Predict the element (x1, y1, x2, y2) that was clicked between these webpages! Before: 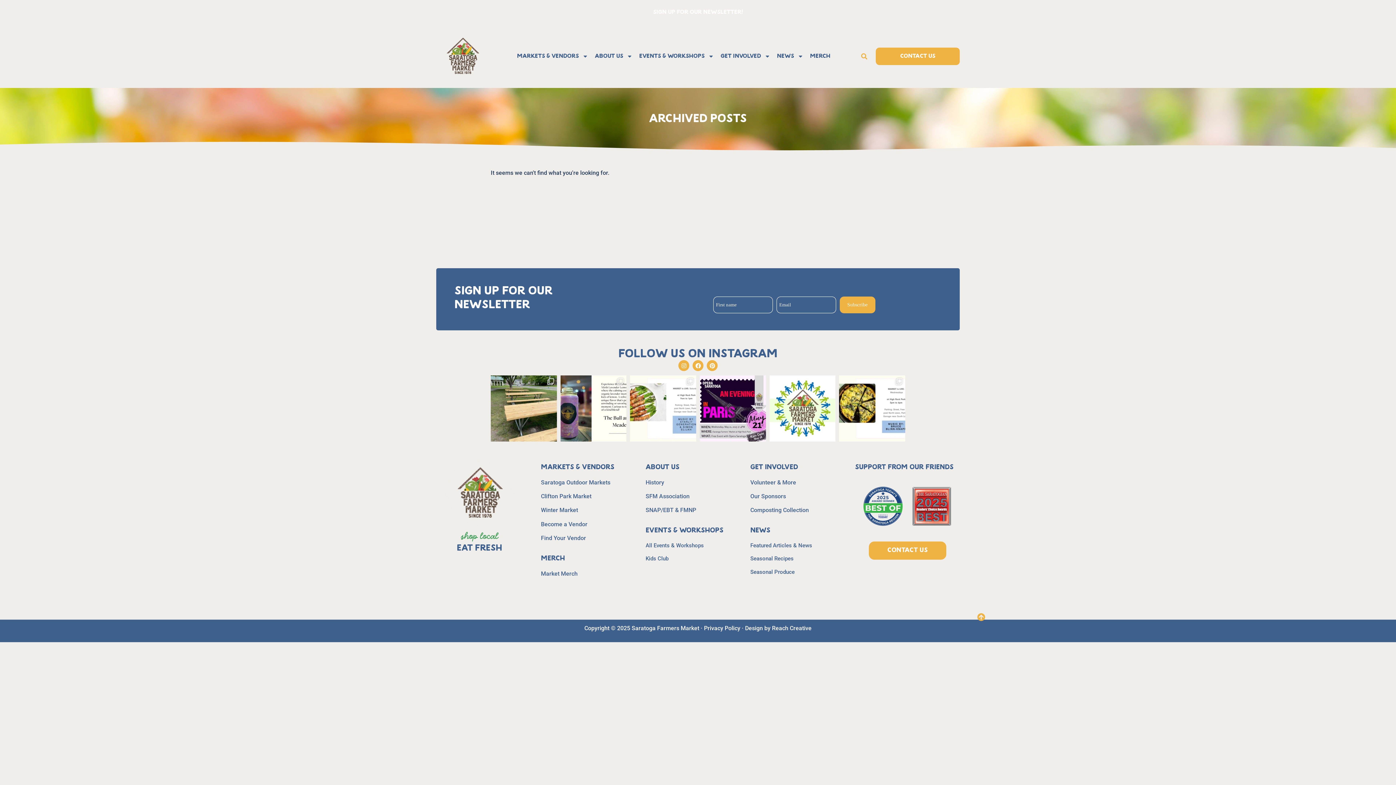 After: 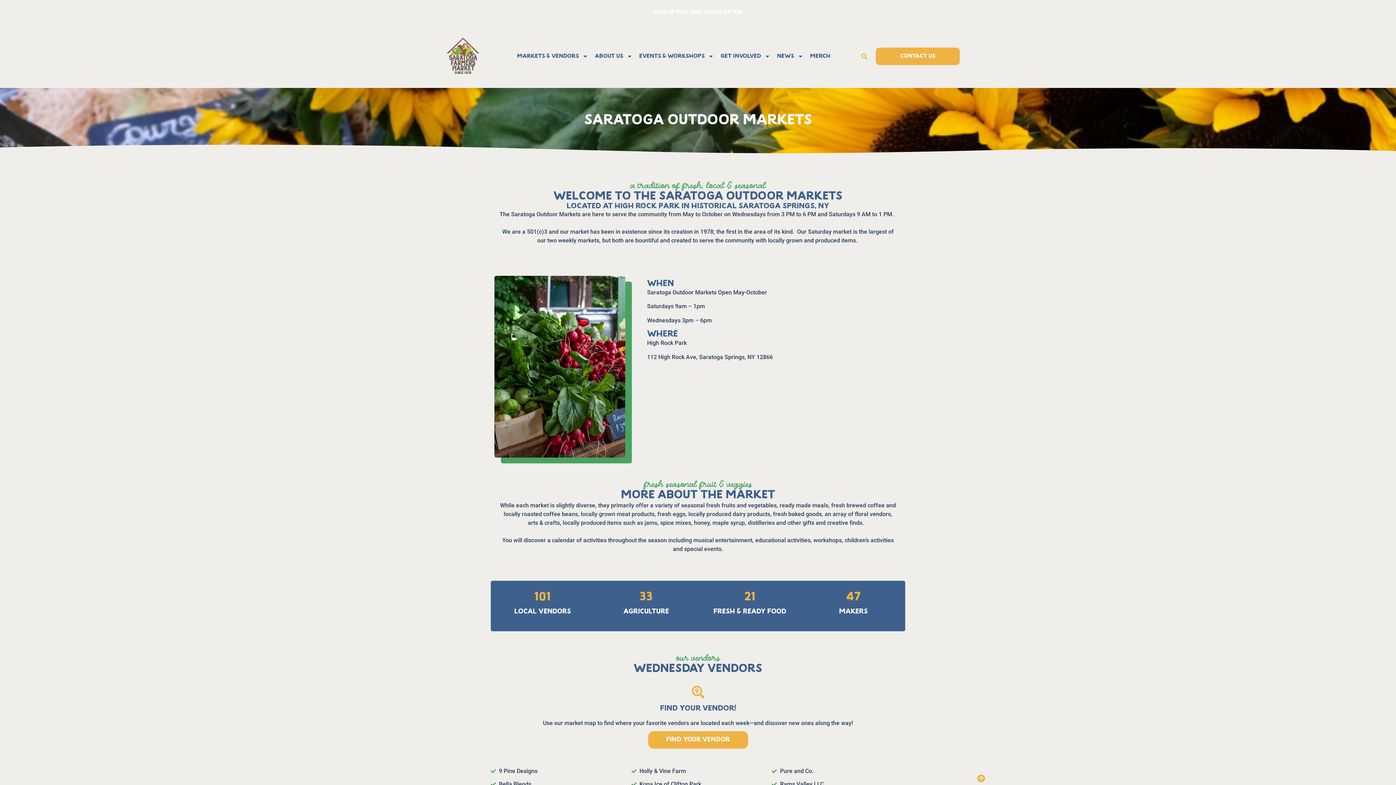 Action: label: Saratoga Outdoor Markets bbox: (541, 479, 610, 486)